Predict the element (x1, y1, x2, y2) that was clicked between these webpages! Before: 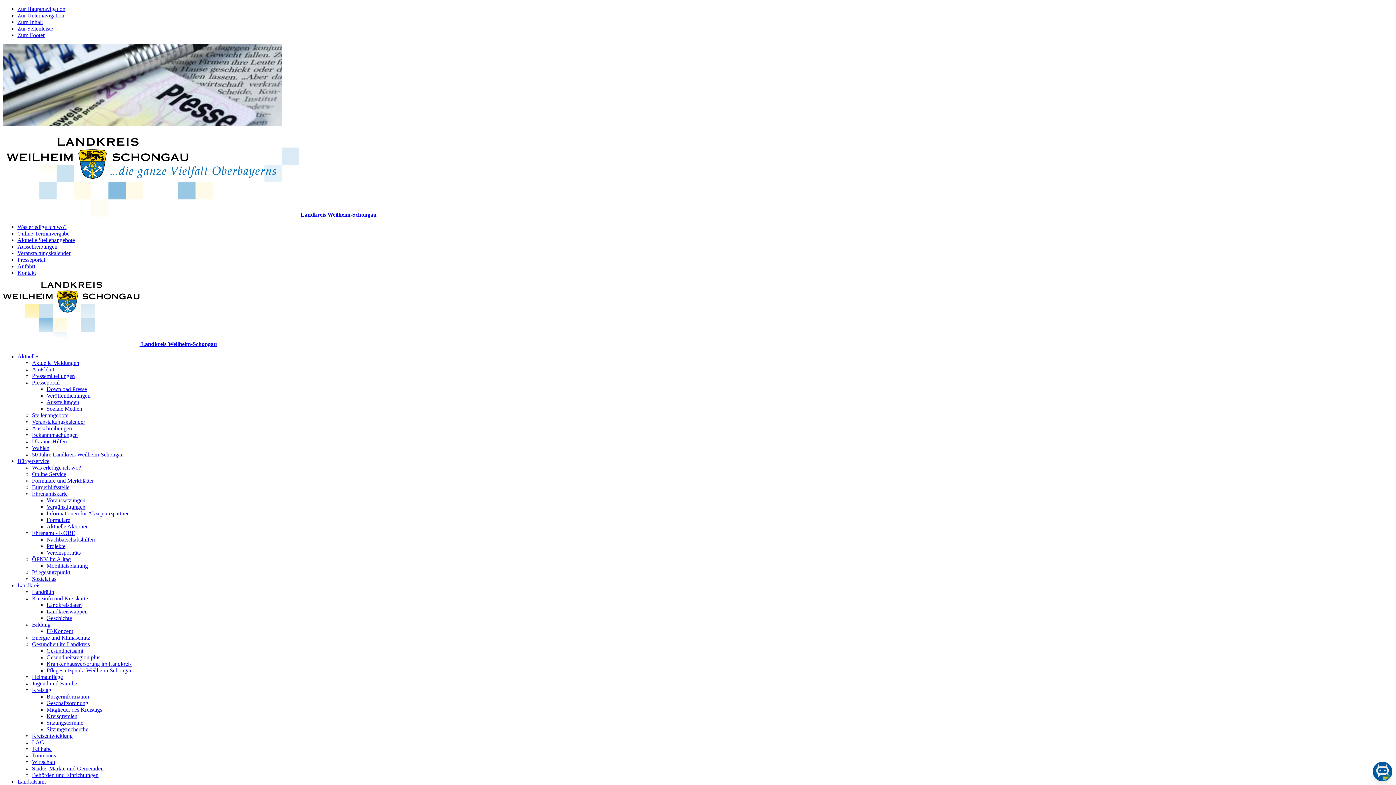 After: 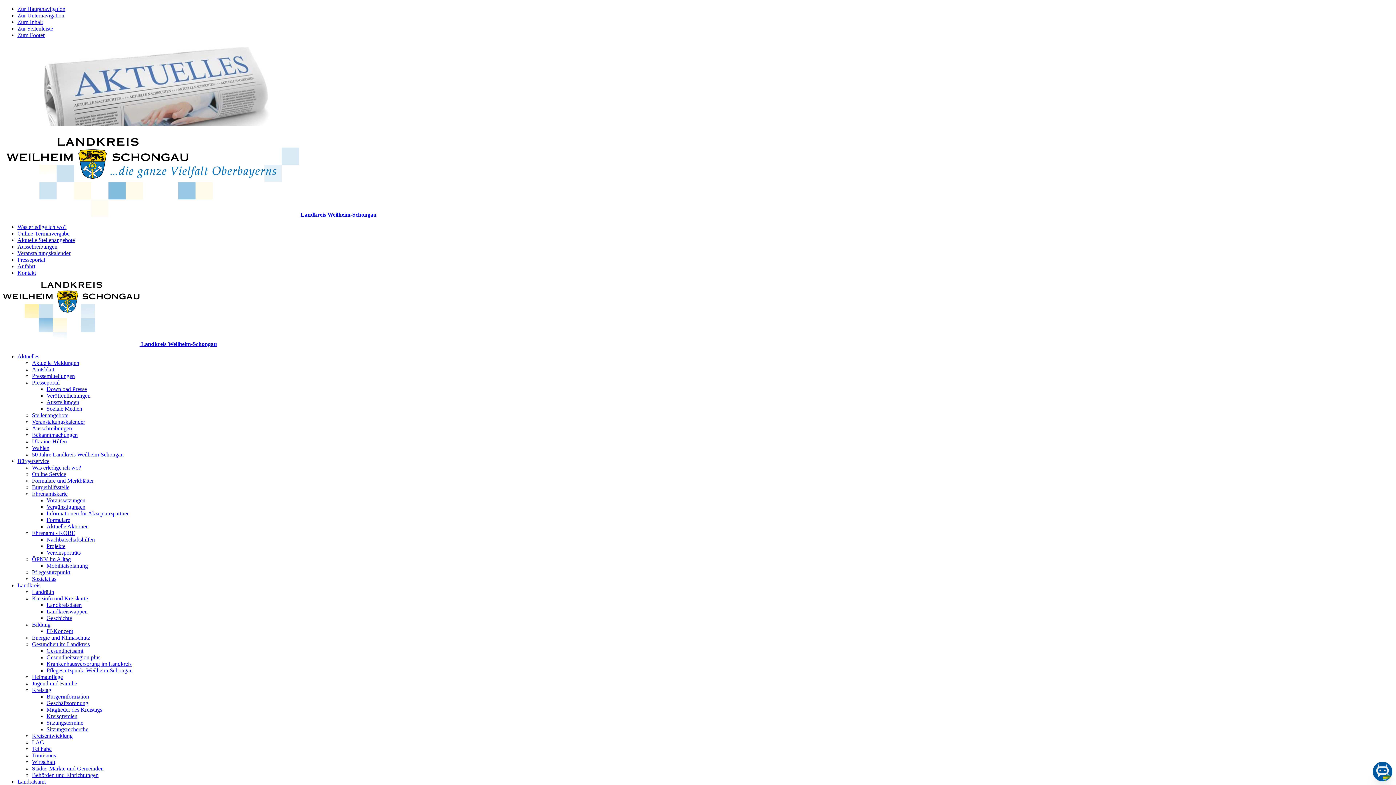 Action: label: Wahlen bbox: (32, 445, 49, 451)